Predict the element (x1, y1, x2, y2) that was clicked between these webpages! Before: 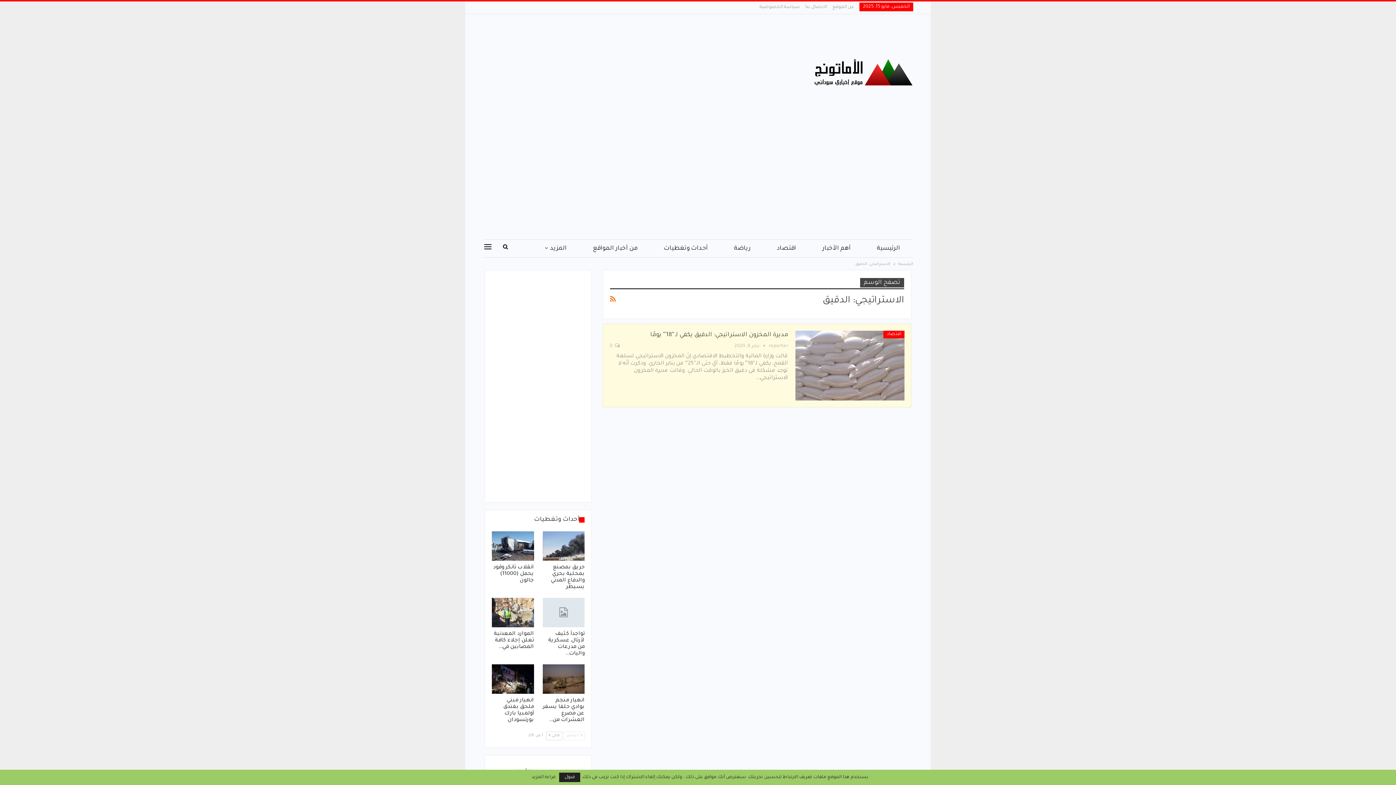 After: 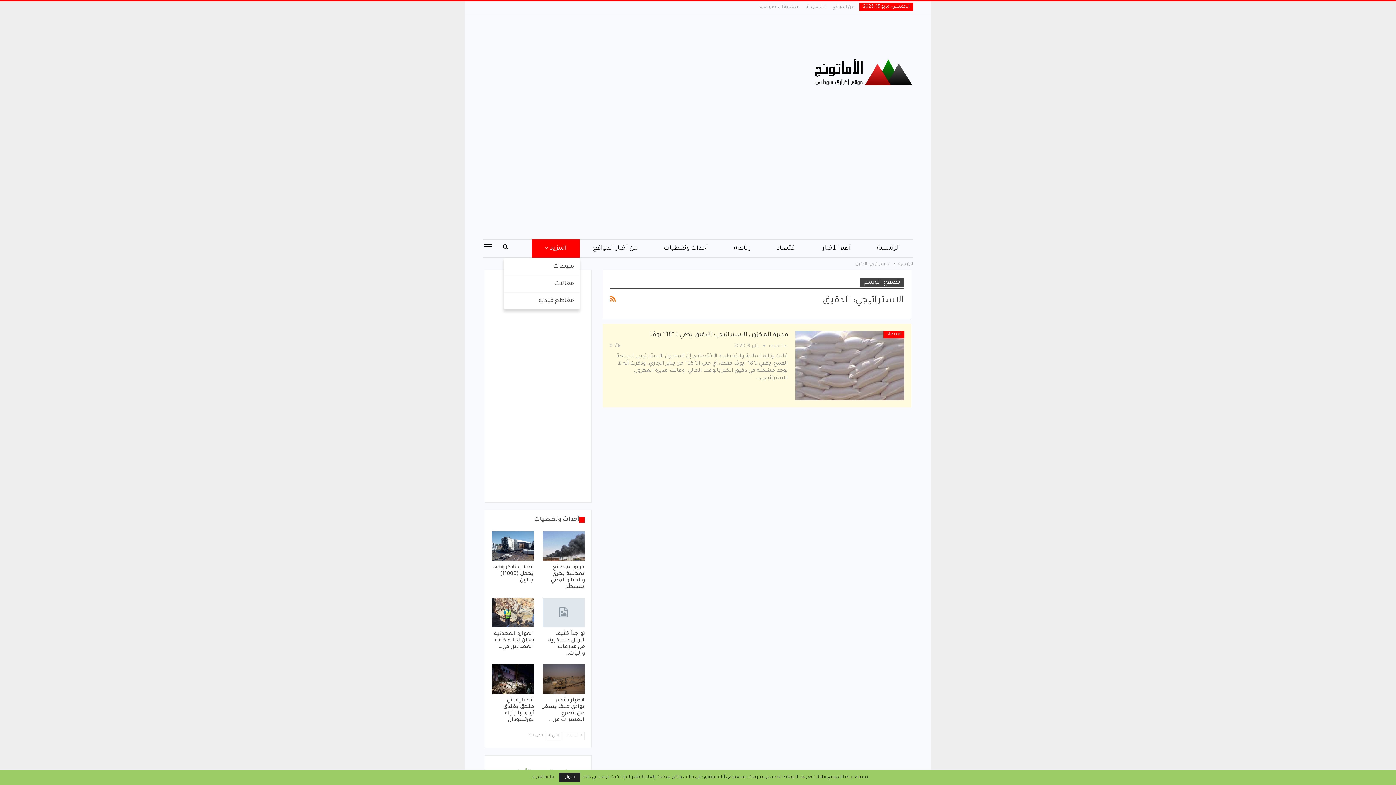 Action: label: المزيد bbox: (532, 239, 580, 257)